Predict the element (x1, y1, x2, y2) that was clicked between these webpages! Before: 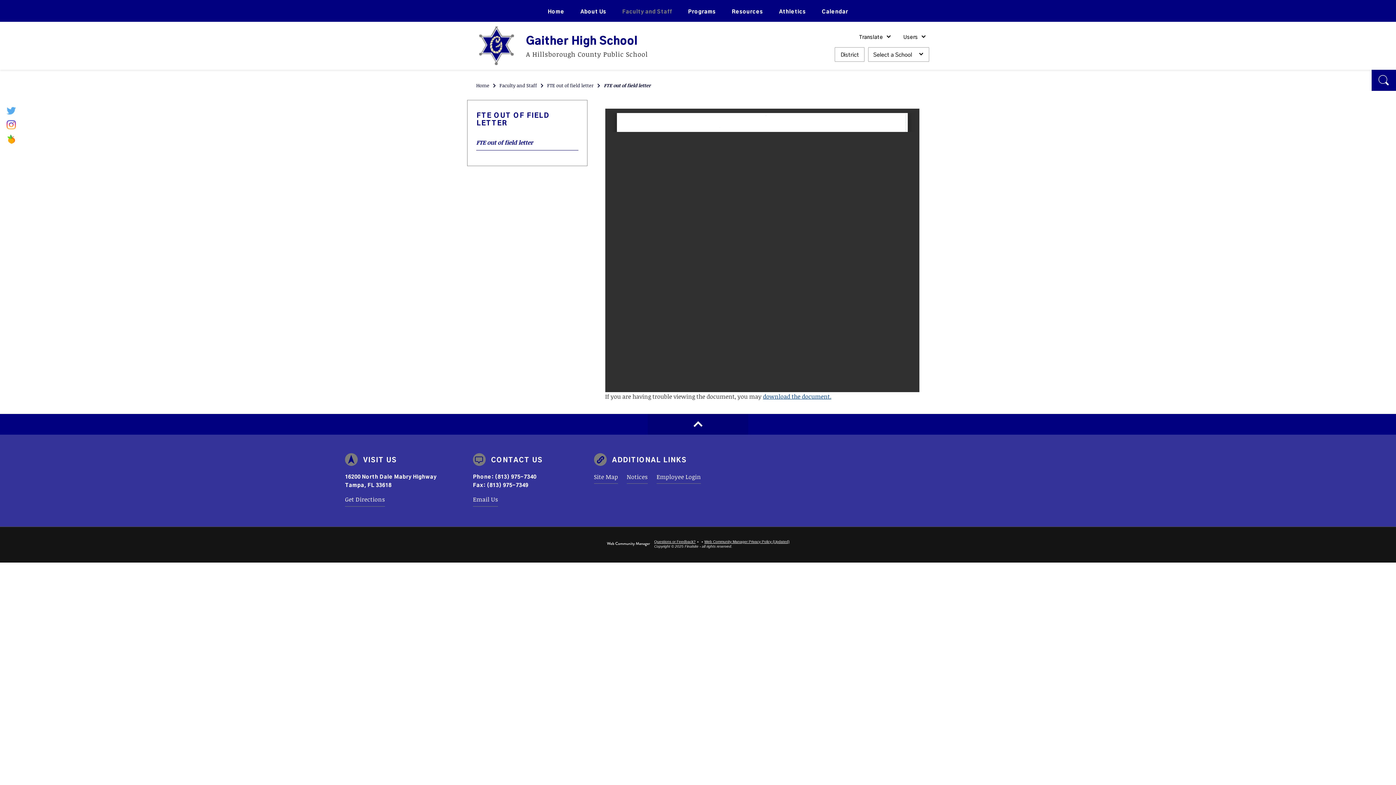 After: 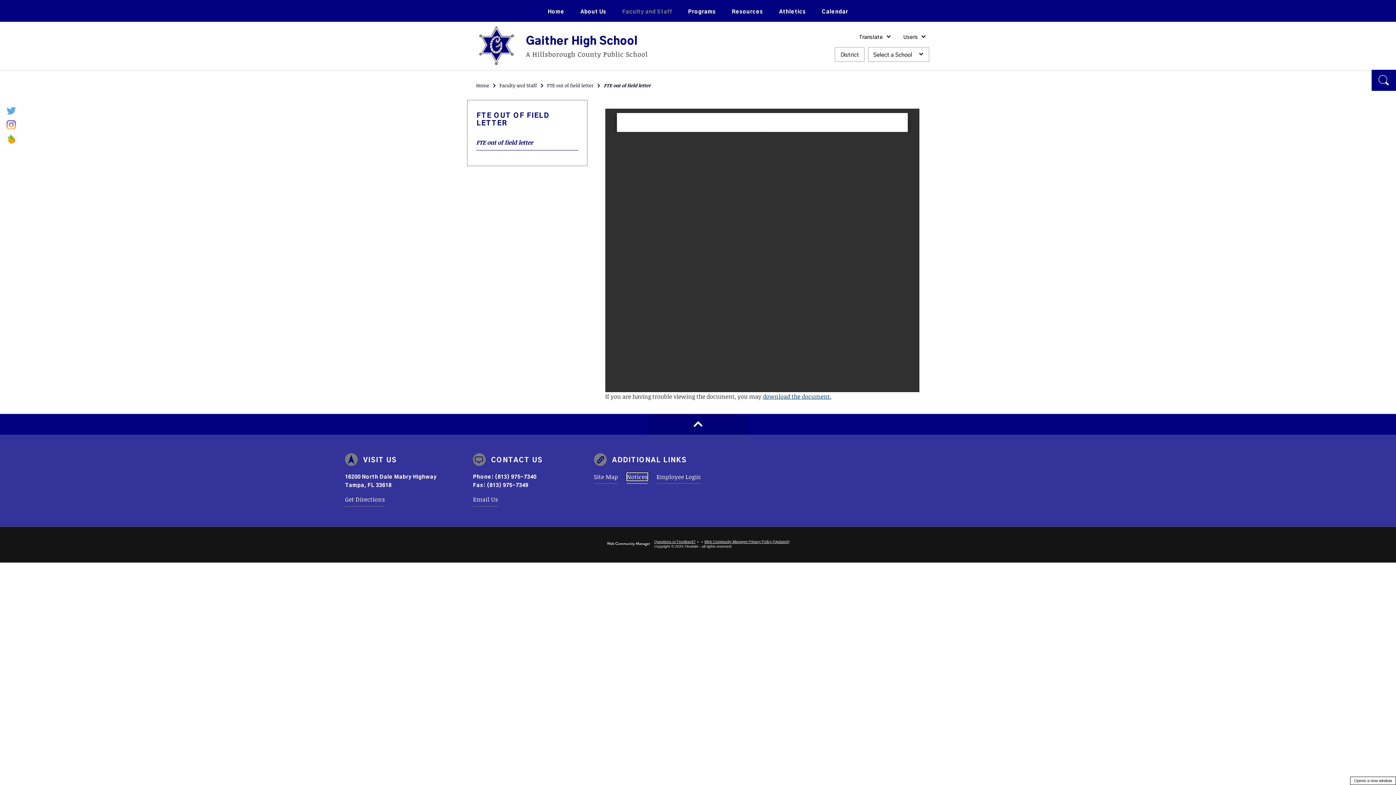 Action: bbox: (626, 473, 648, 481) label: 
                                      Notices
                                   - Opens a new window